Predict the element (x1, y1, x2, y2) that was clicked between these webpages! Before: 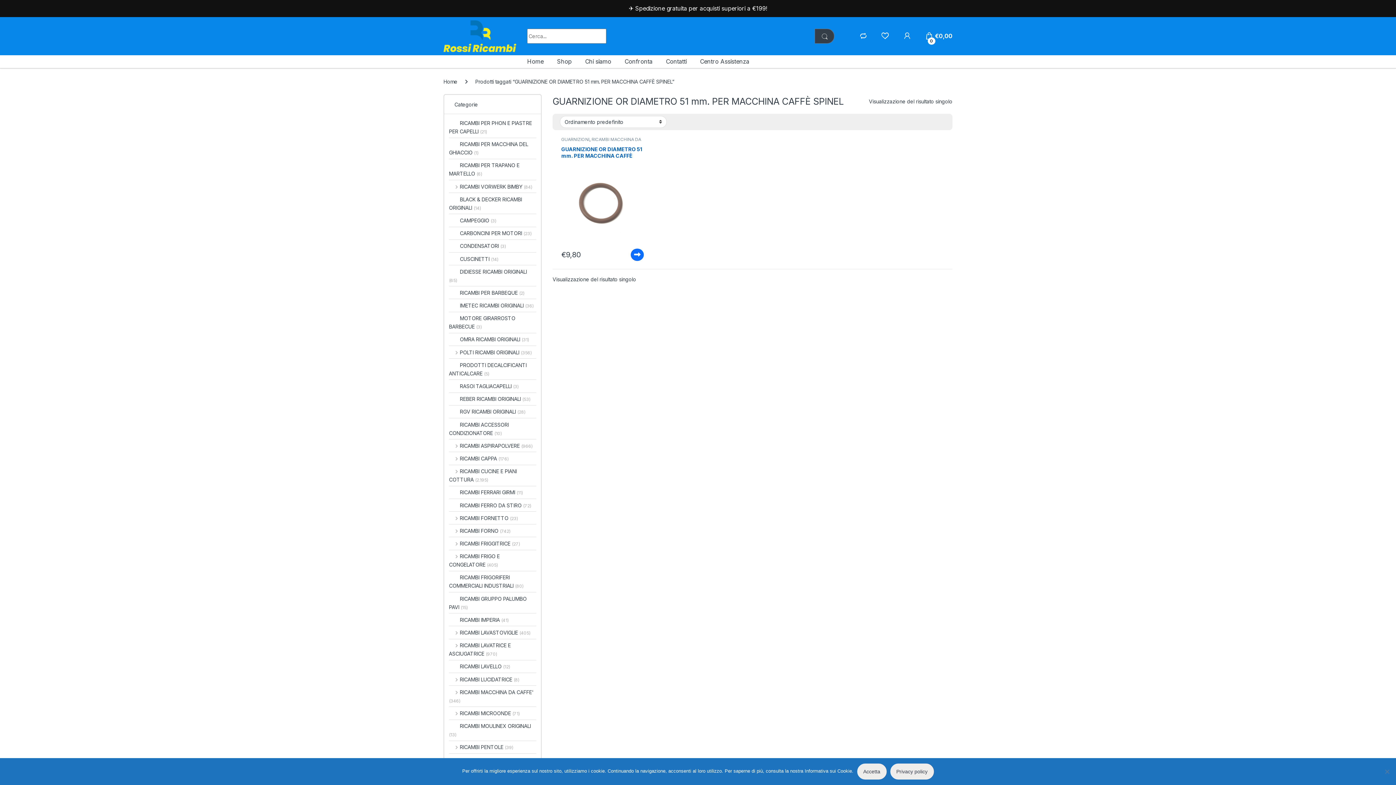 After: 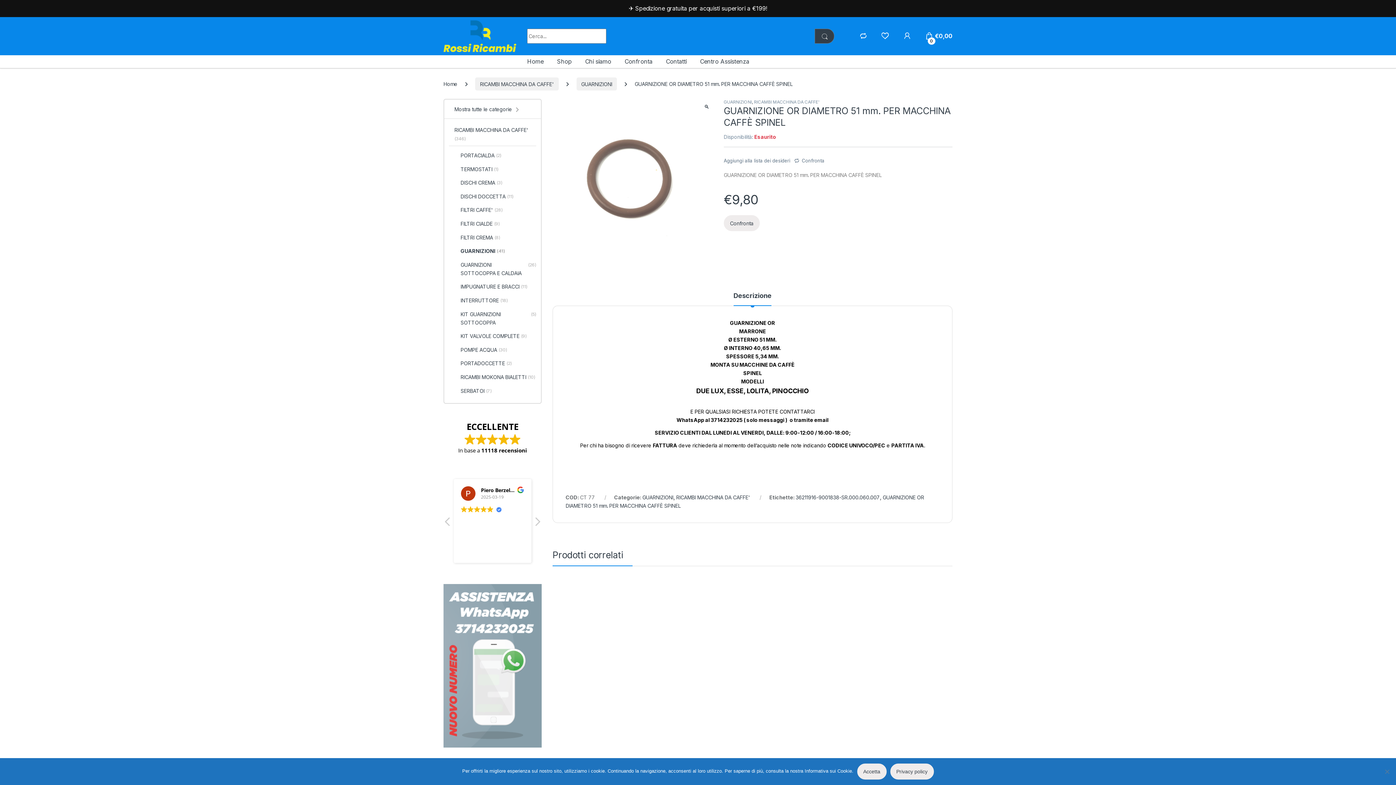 Action: label: GUARNIZIONE OR DIAMETRO 51 mm. PER MACCHINA CAFFÈ SPINEL bbox: (561, 146, 644, 244)